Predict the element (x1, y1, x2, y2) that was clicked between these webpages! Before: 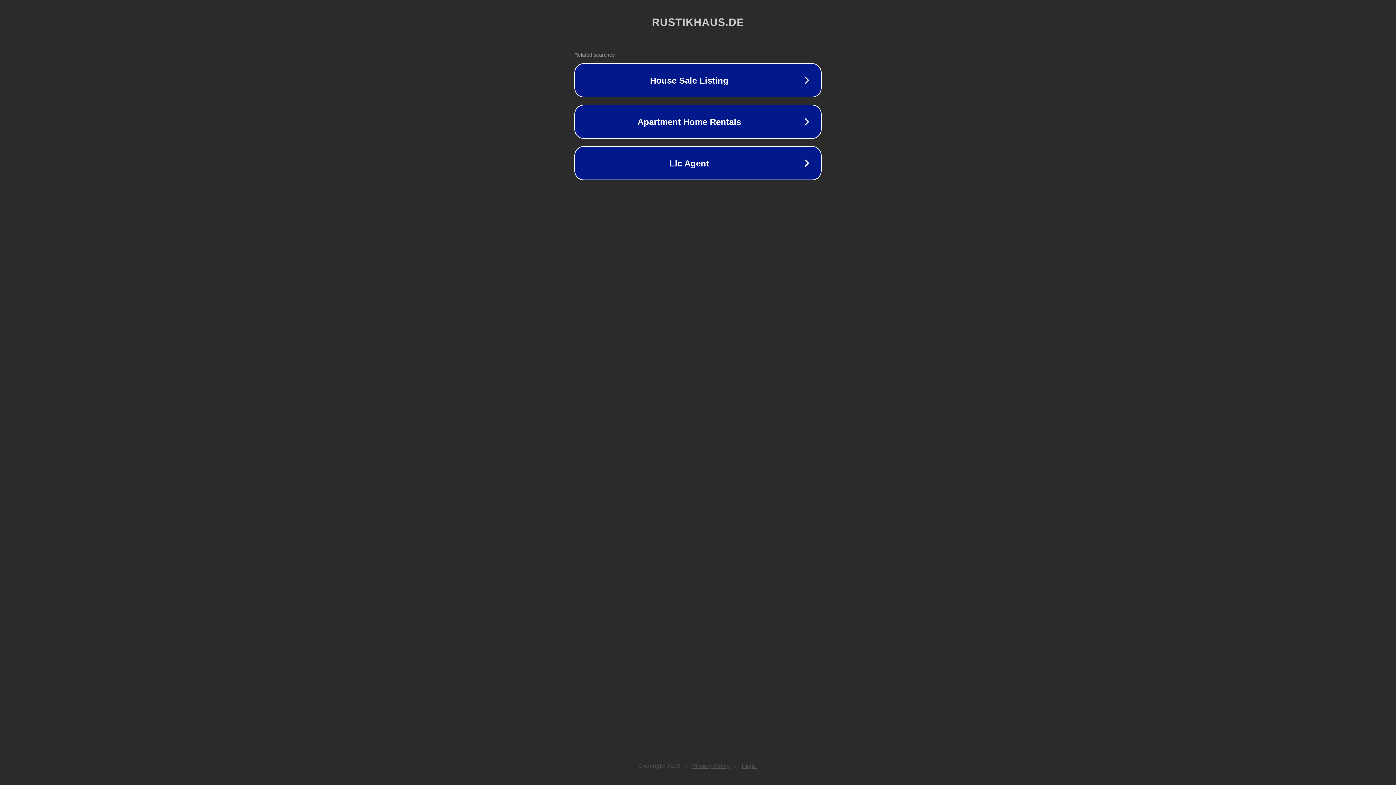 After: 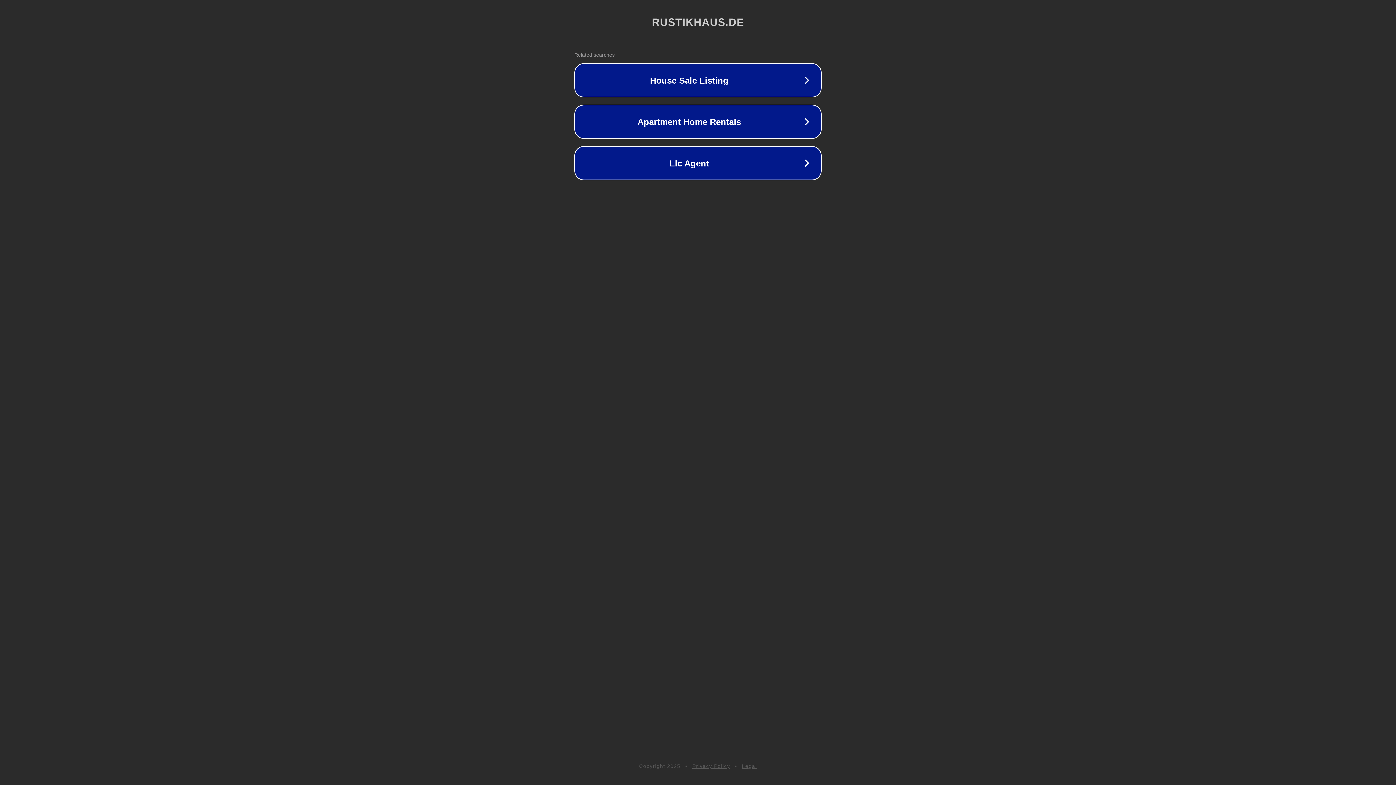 Action: bbox: (692, 763, 730, 769) label: Privacy Policy